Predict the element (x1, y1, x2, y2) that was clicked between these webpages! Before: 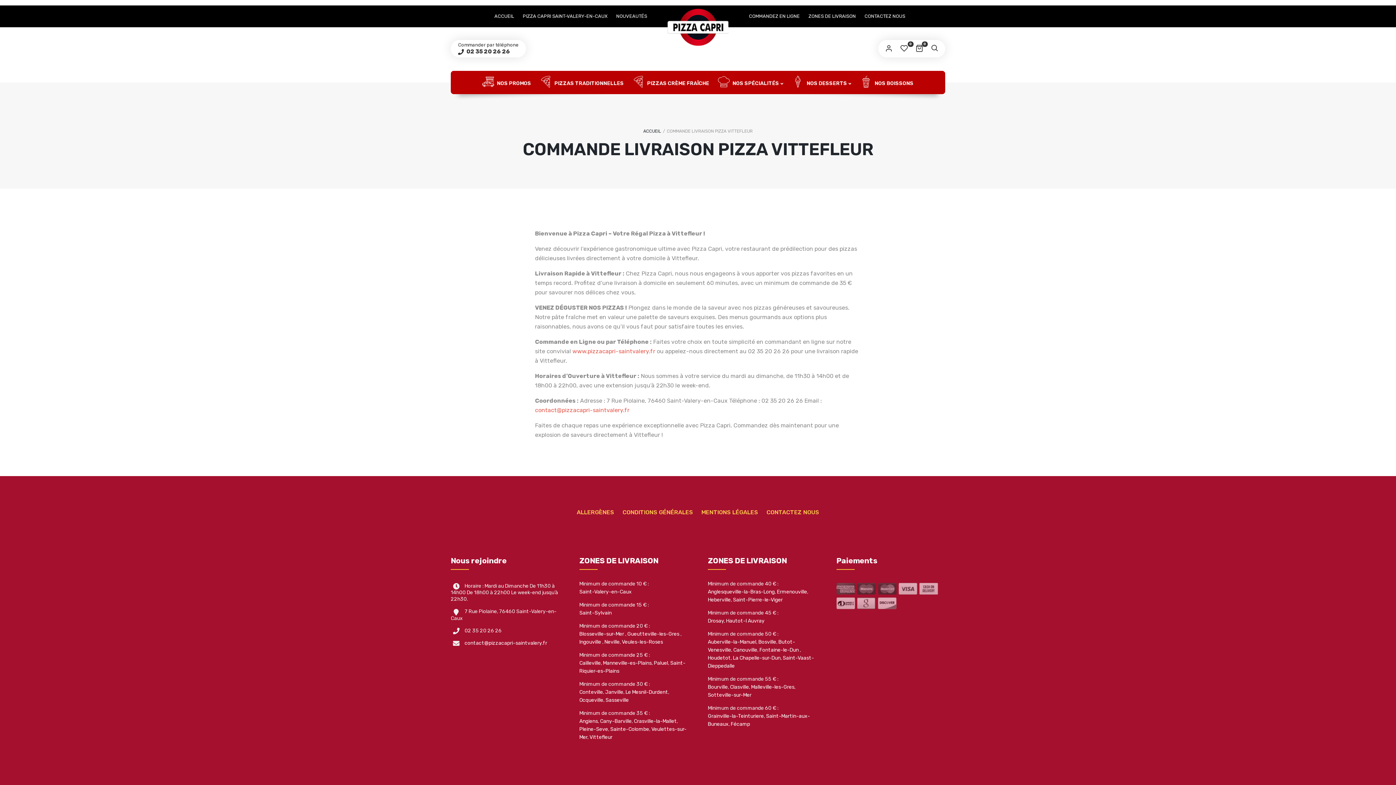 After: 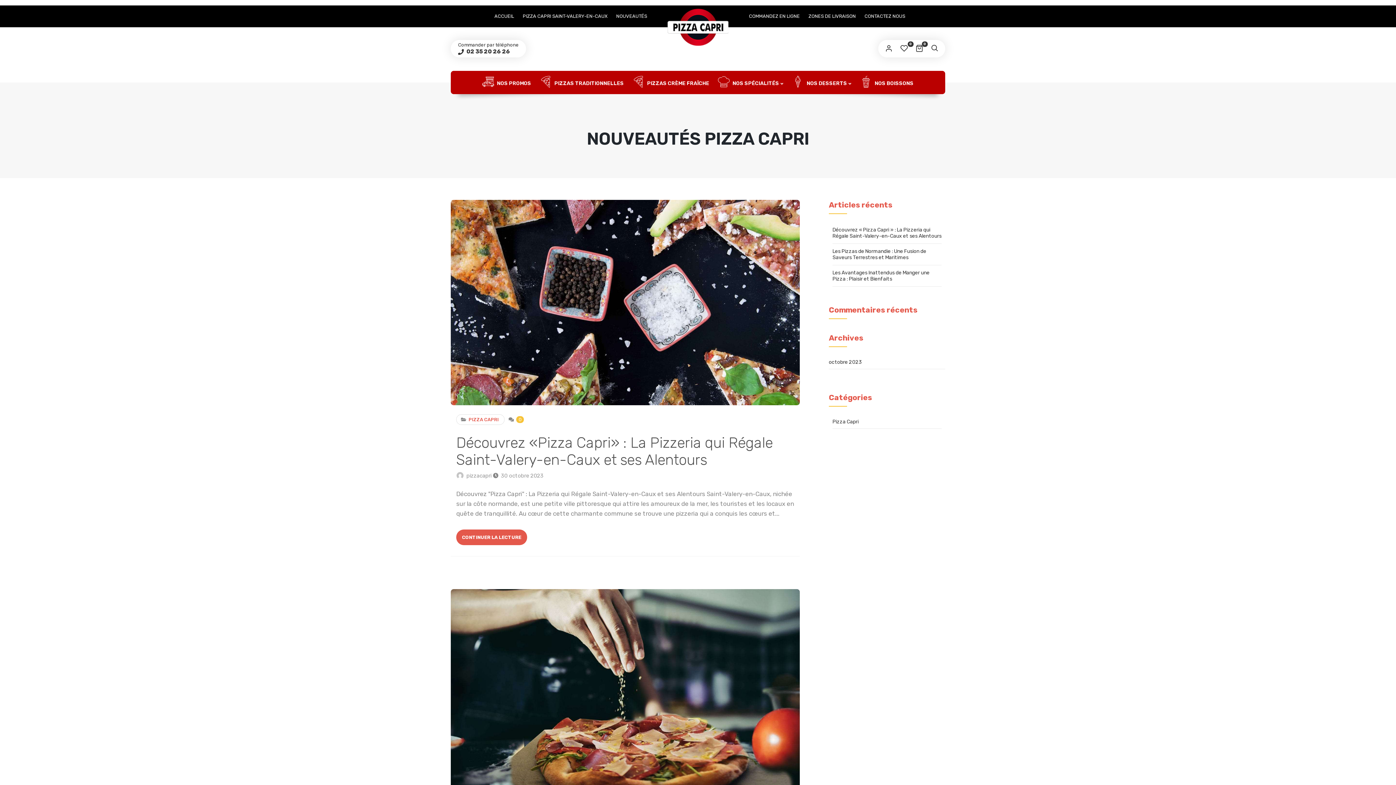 Action: bbox: (612, 5, 650, 27) label: NOUVEAUTÉS